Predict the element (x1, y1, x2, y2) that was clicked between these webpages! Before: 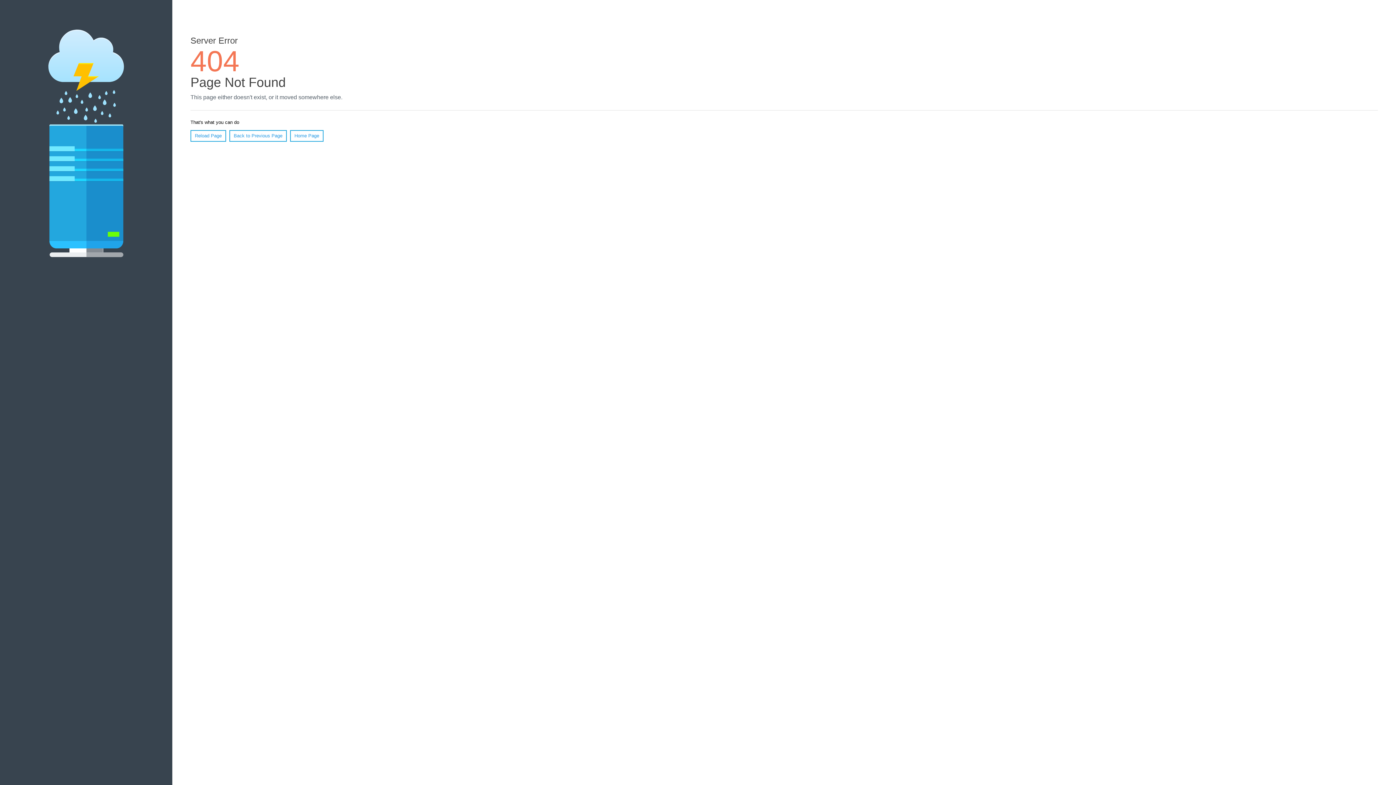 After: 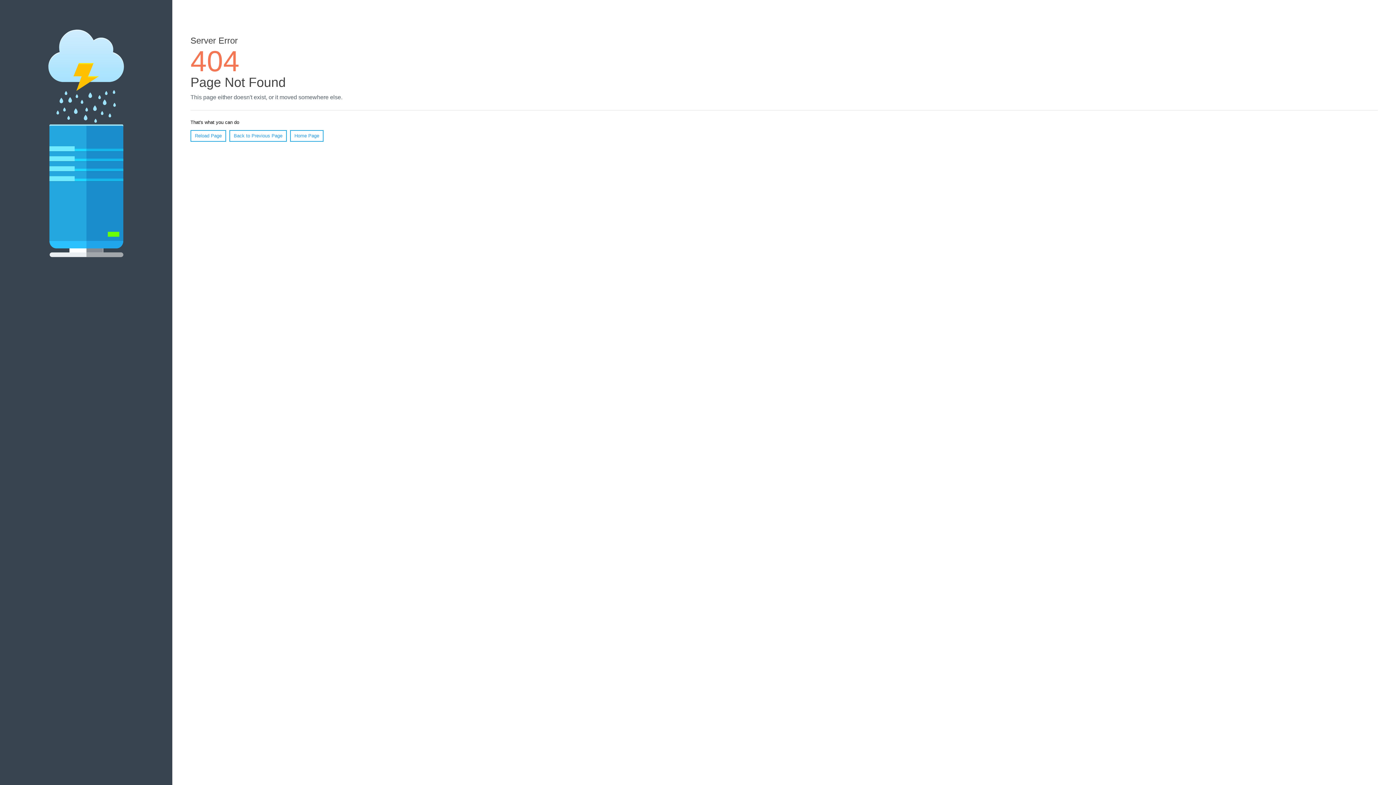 Action: label: Reload Page bbox: (190, 130, 226, 141)